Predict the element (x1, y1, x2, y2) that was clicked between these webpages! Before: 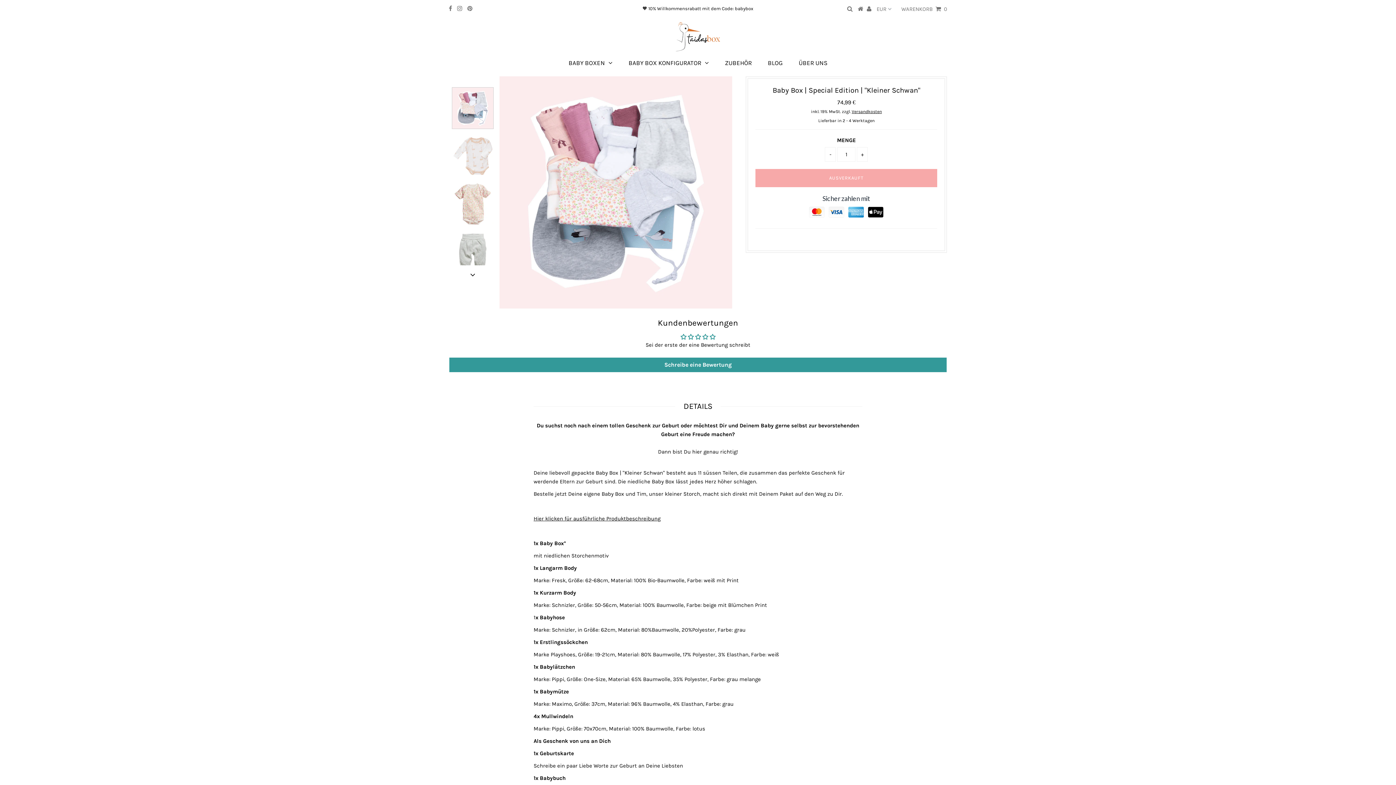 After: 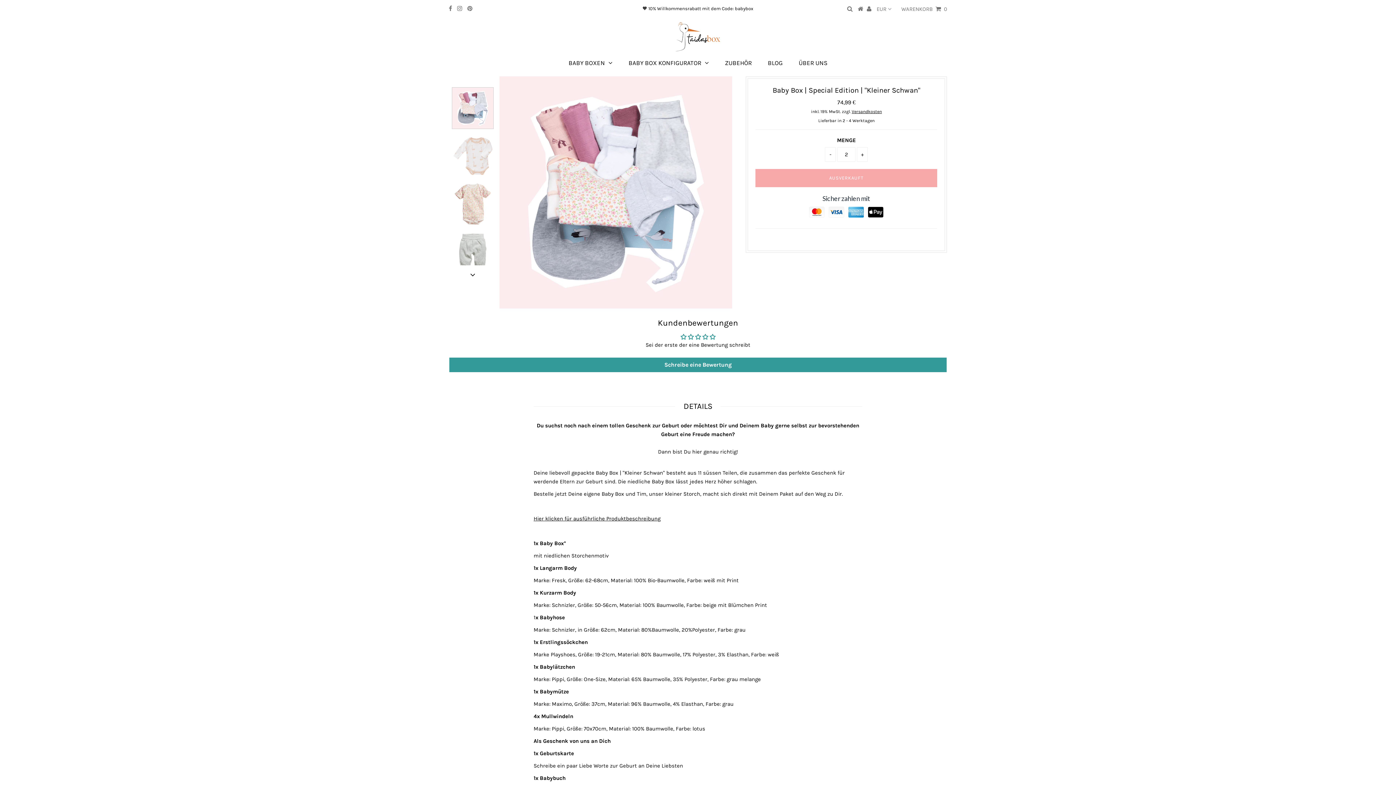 Action: label: + bbox: (857, 147, 868, 161)